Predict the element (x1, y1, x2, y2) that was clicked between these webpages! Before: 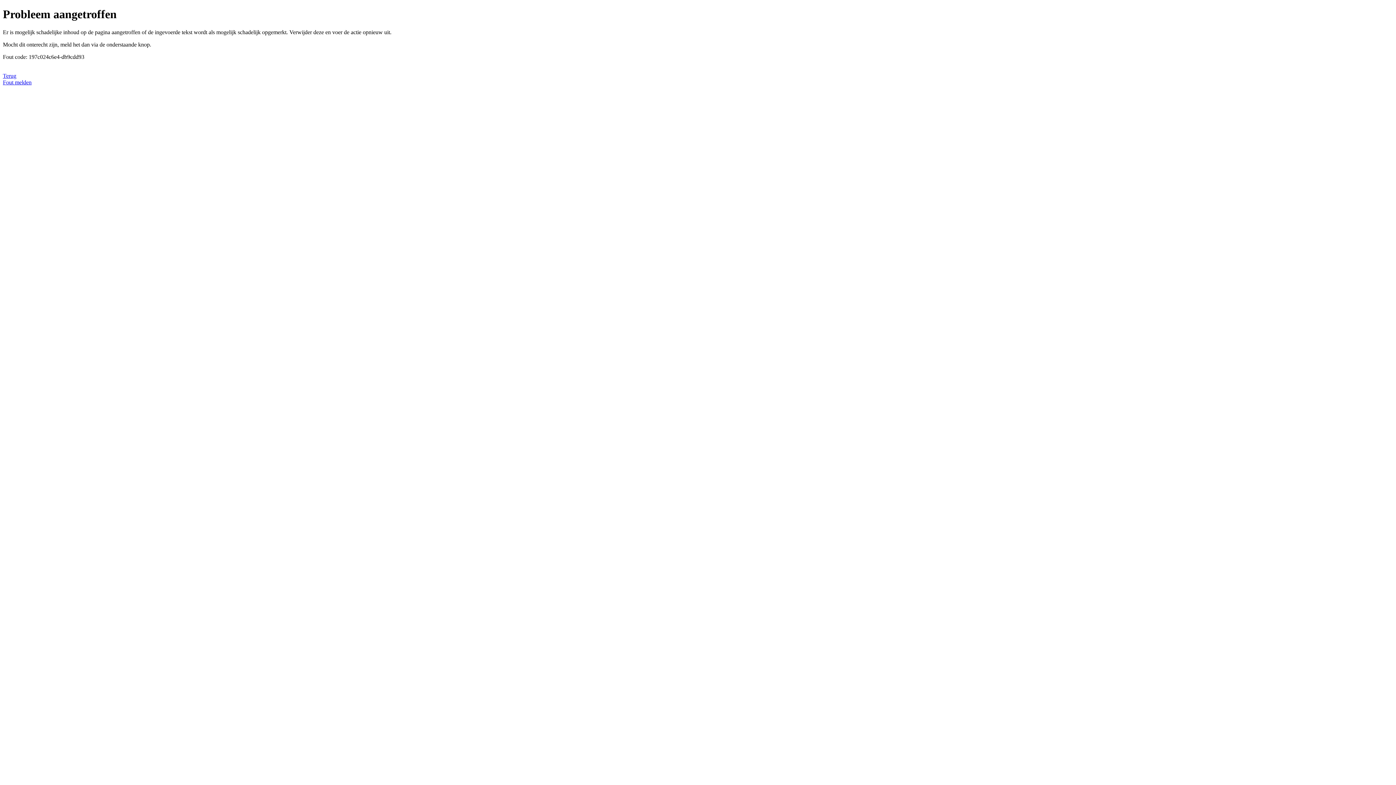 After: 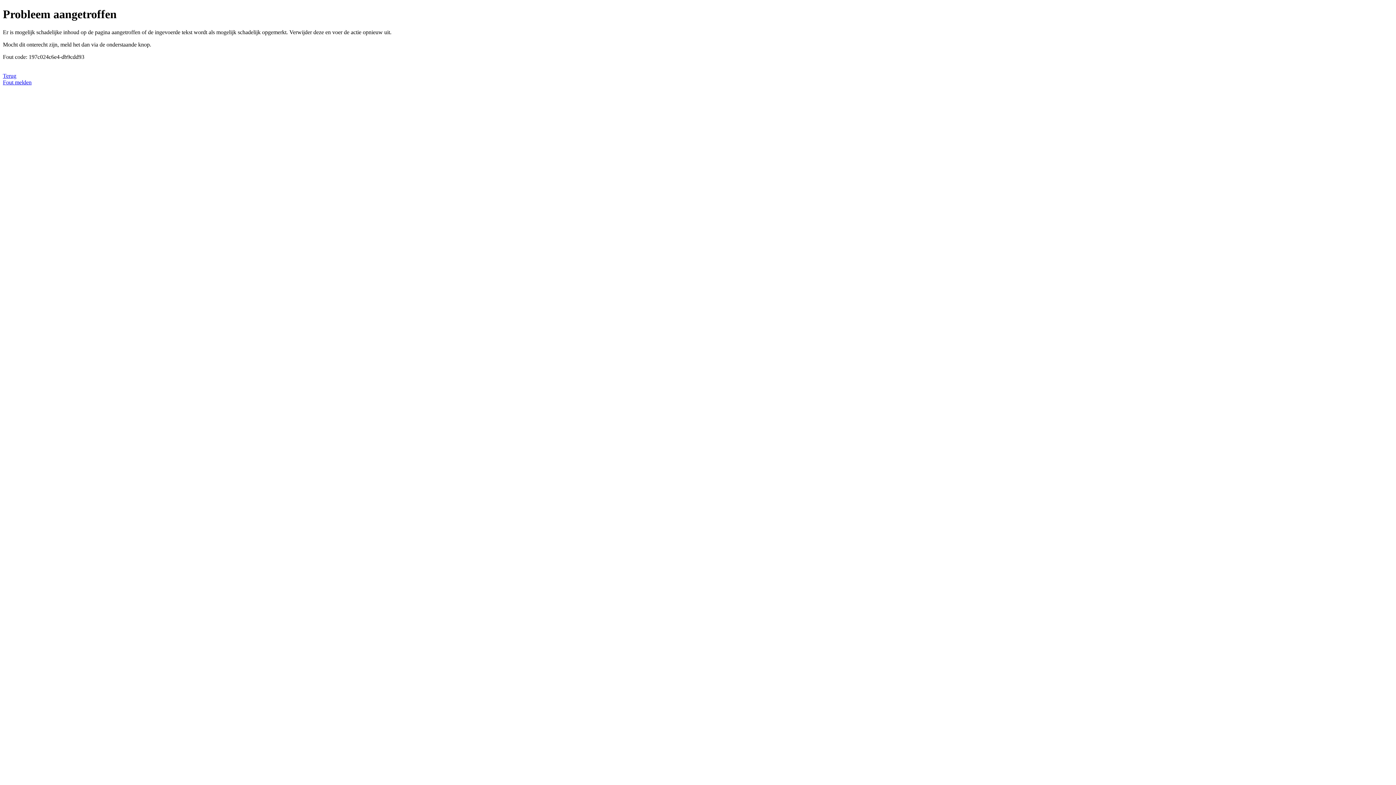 Action: bbox: (2, 79, 31, 85) label: Fout melden